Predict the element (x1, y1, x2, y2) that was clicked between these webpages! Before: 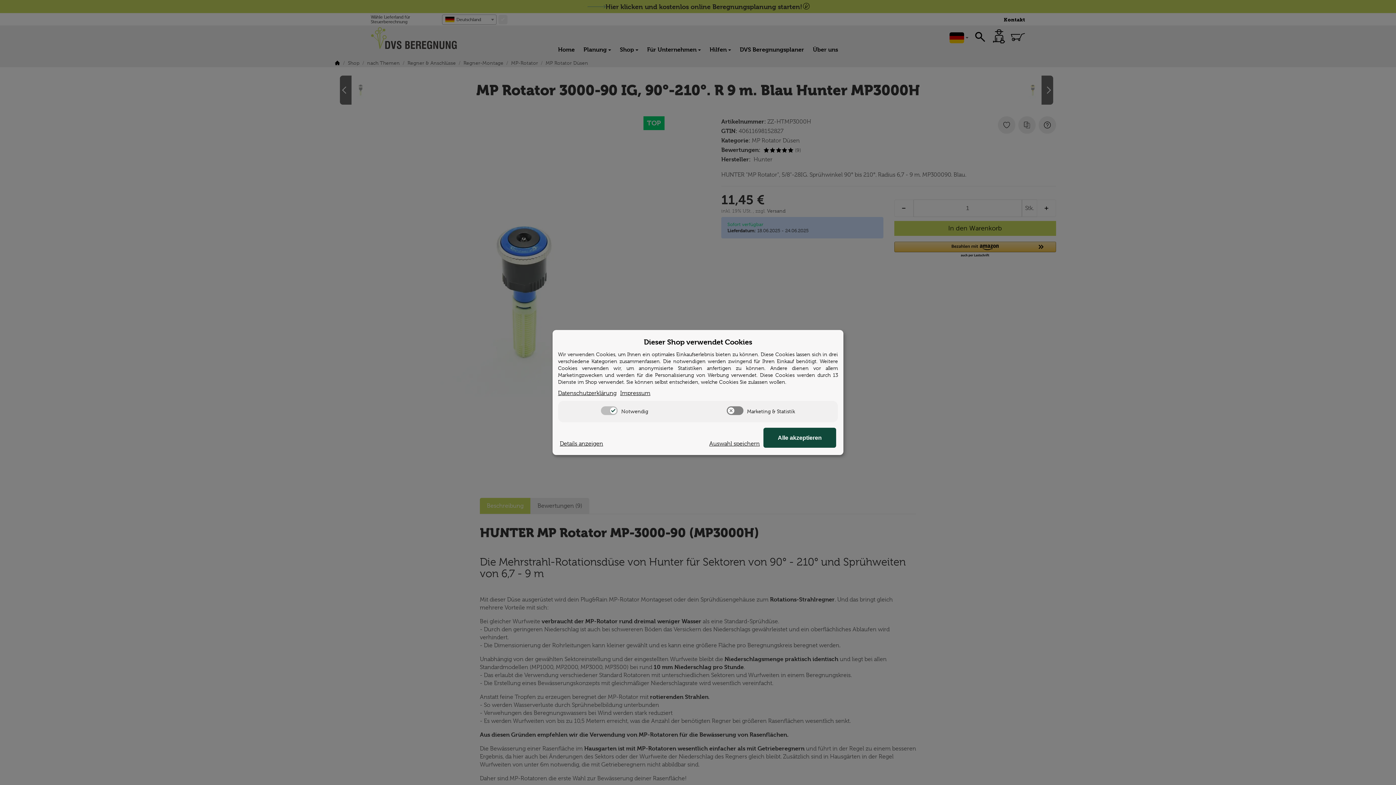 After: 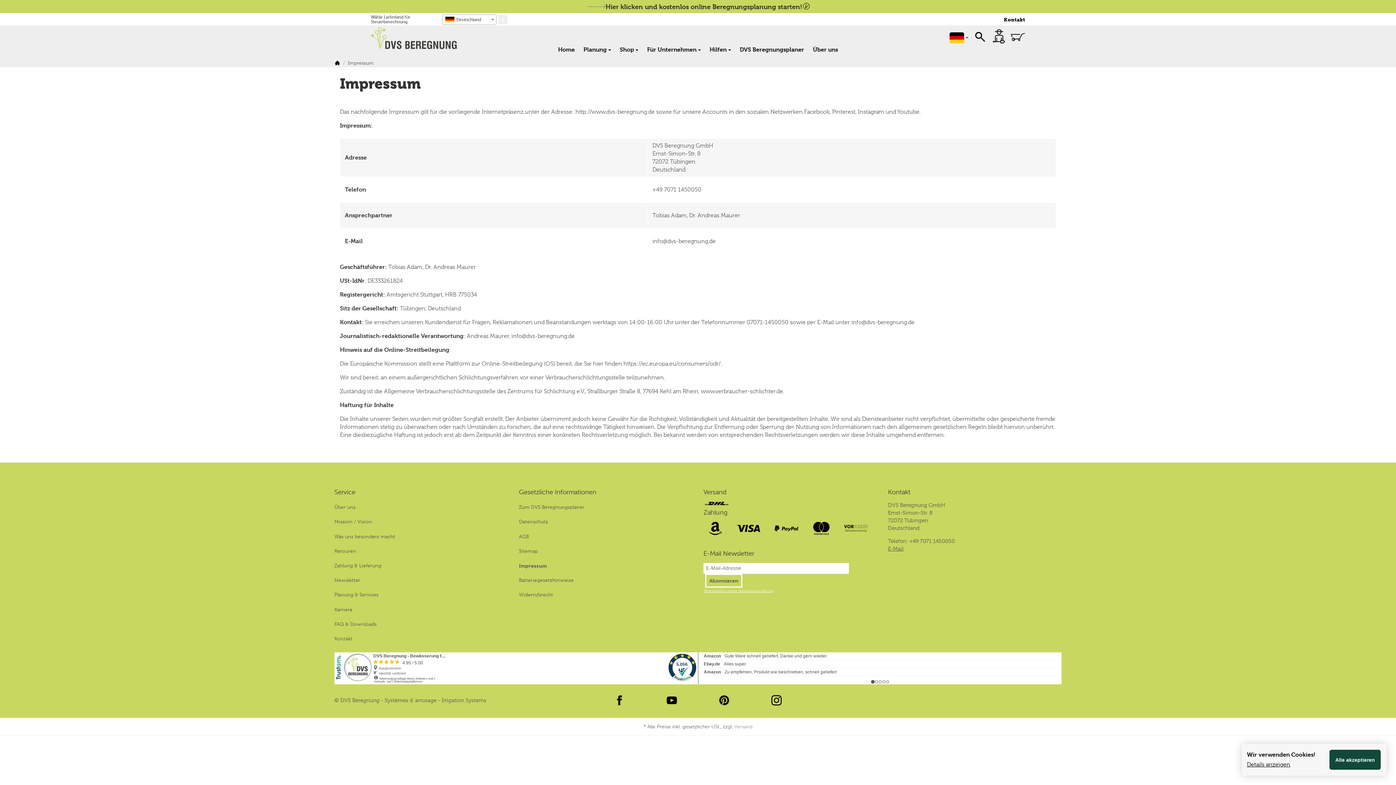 Action: label: Impressum bbox: (620, 389, 650, 397)